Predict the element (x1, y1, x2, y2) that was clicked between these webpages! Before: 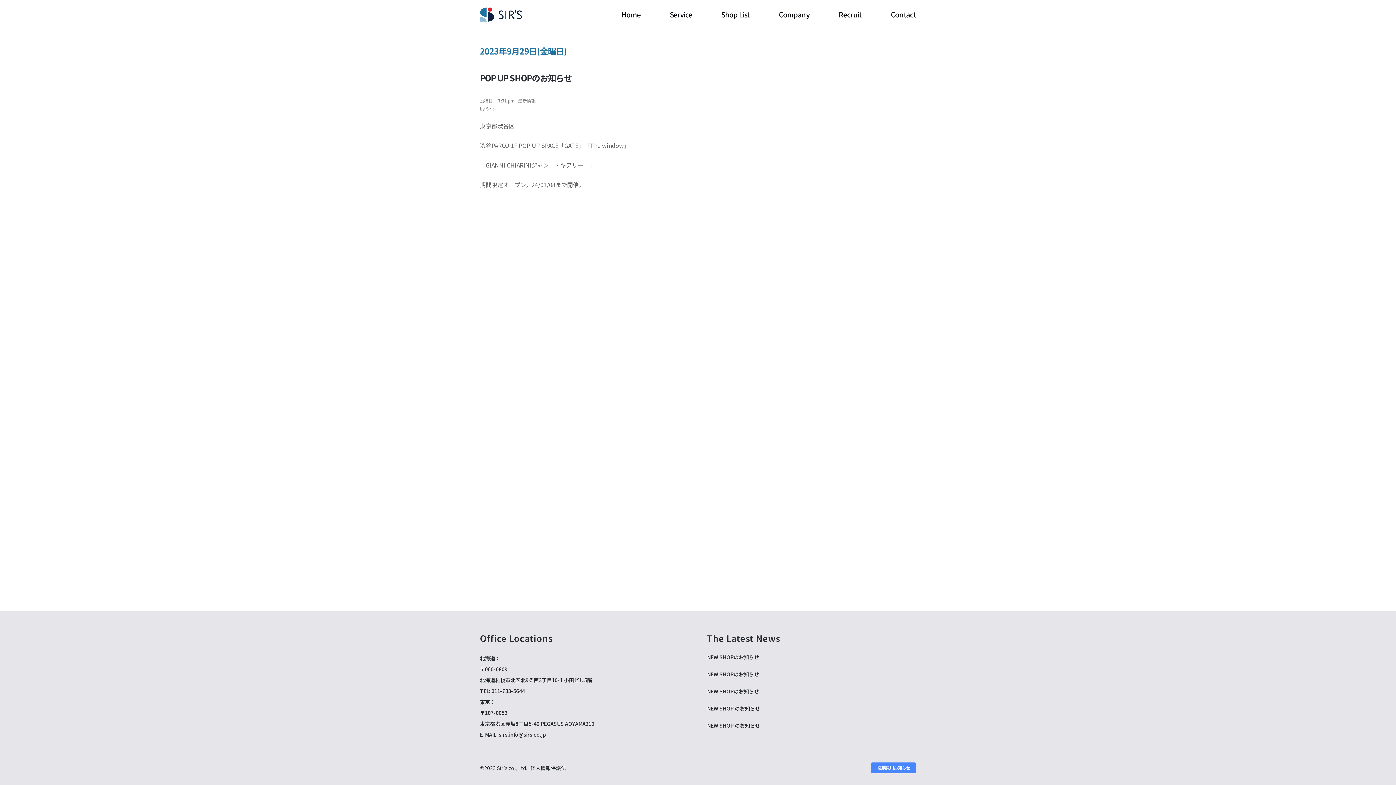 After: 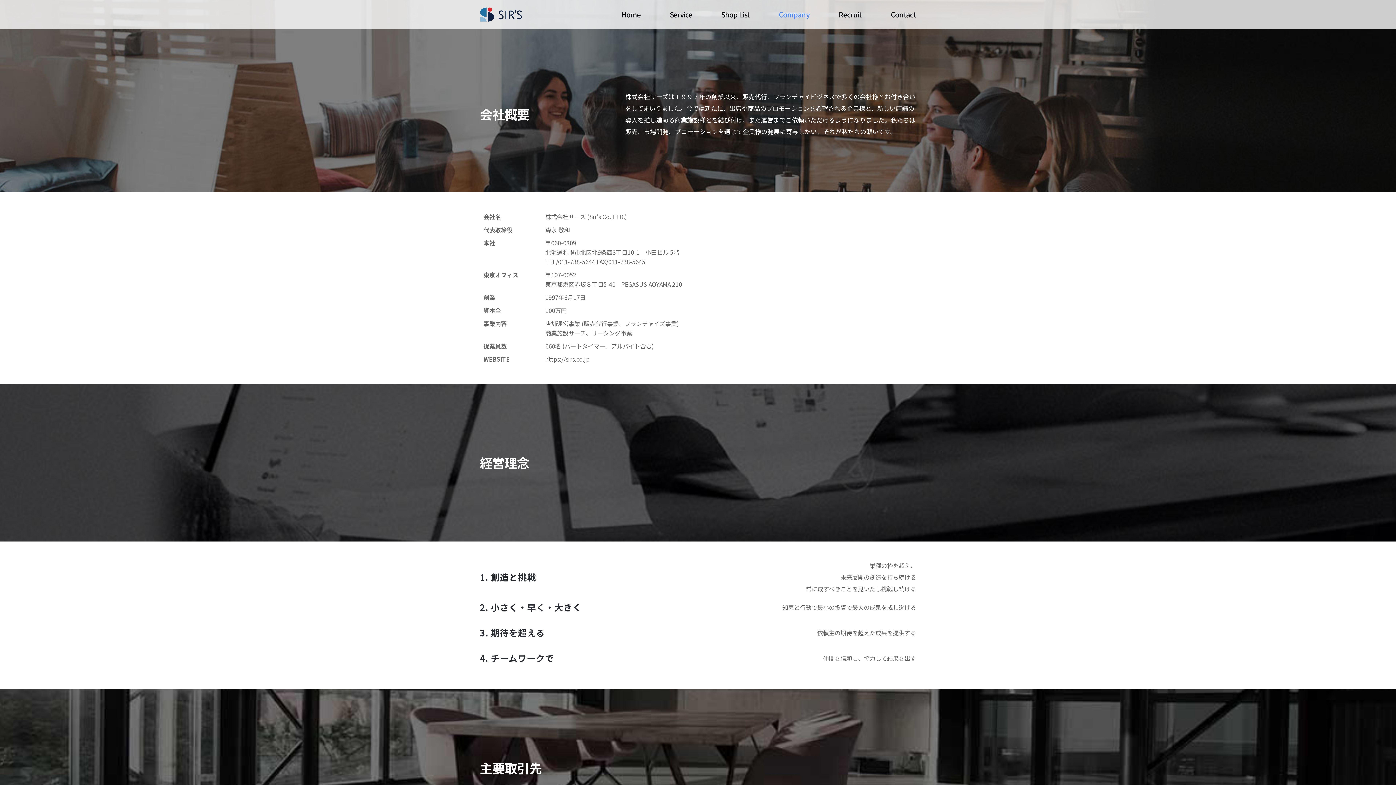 Action: bbox: (750, 0, 809, 29) label: Company